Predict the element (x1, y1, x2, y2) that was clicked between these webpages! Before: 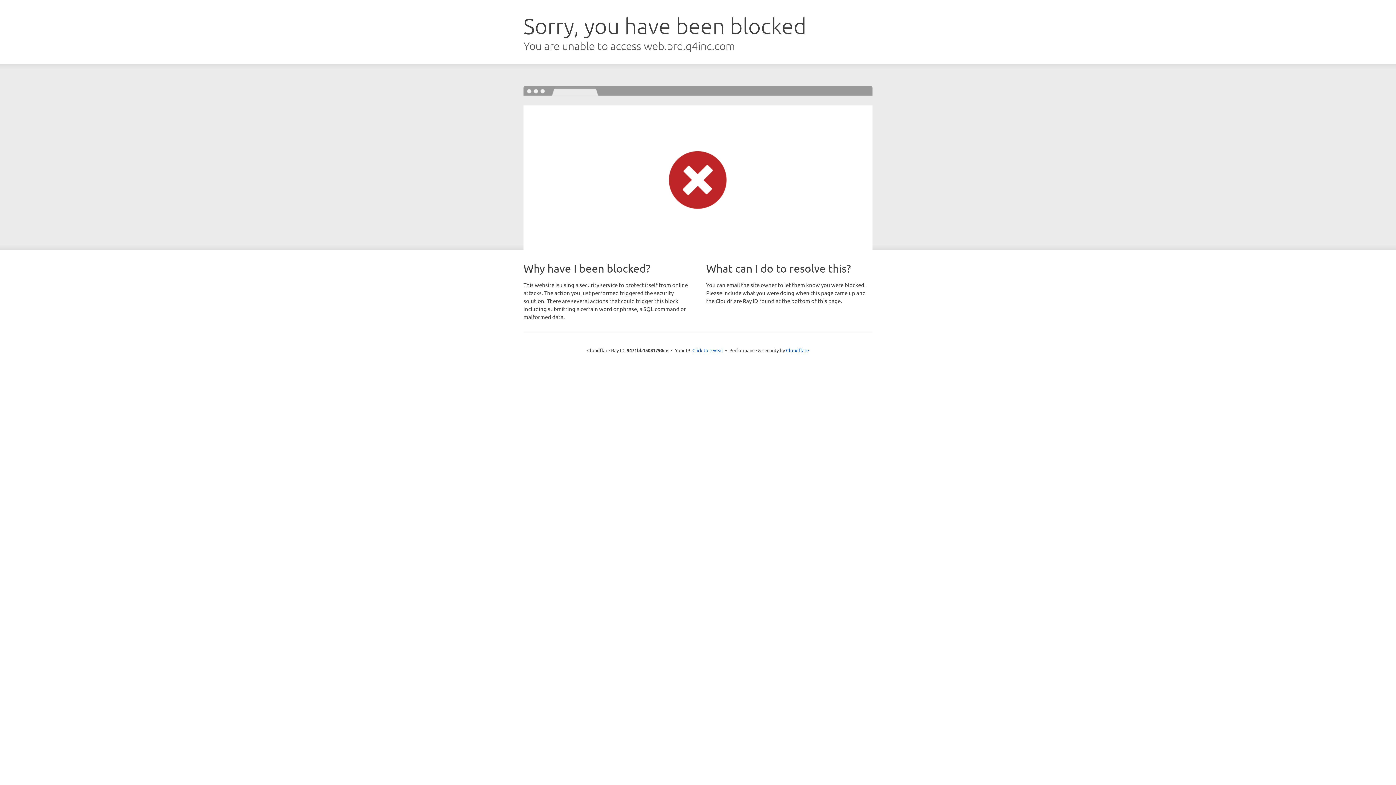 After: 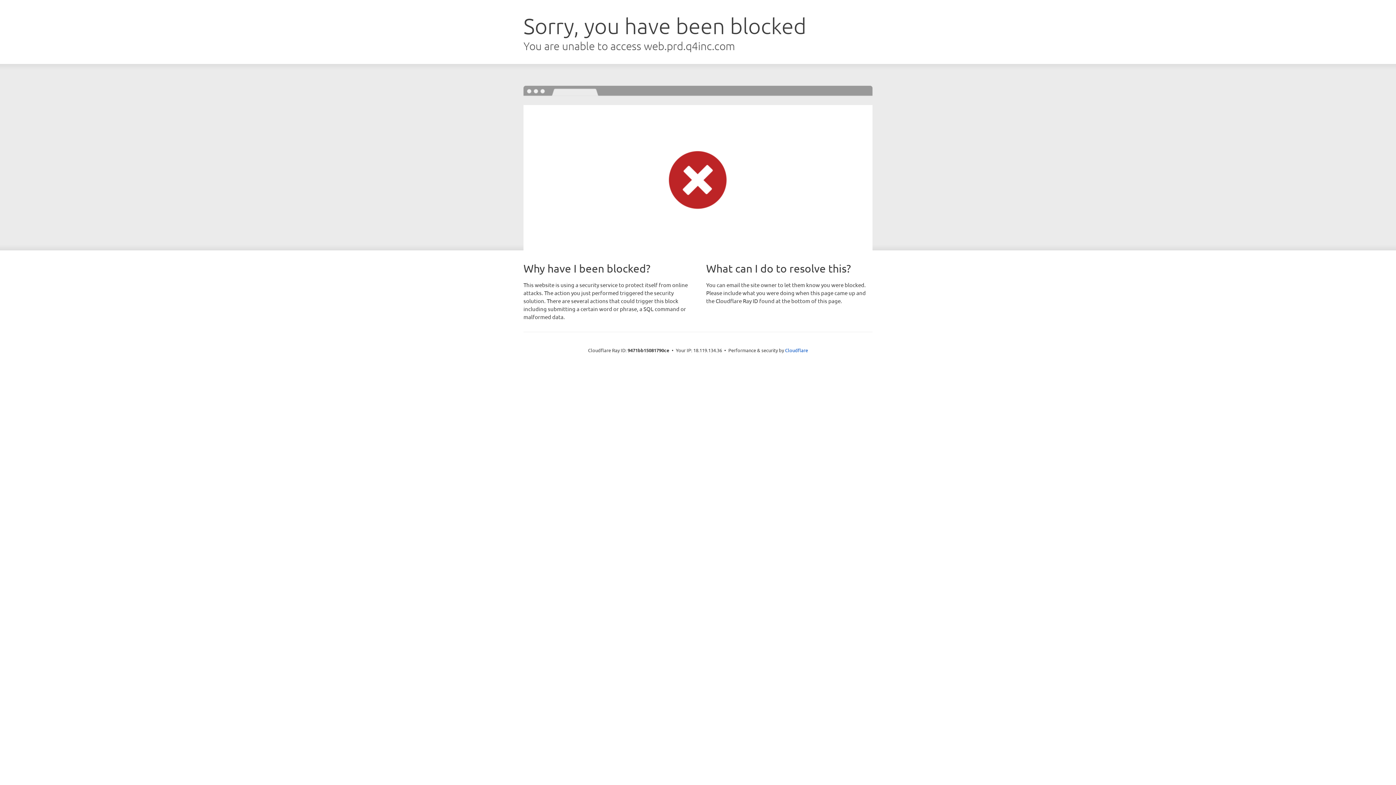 Action: label: Click to reveal bbox: (692, 346, 723, 353)